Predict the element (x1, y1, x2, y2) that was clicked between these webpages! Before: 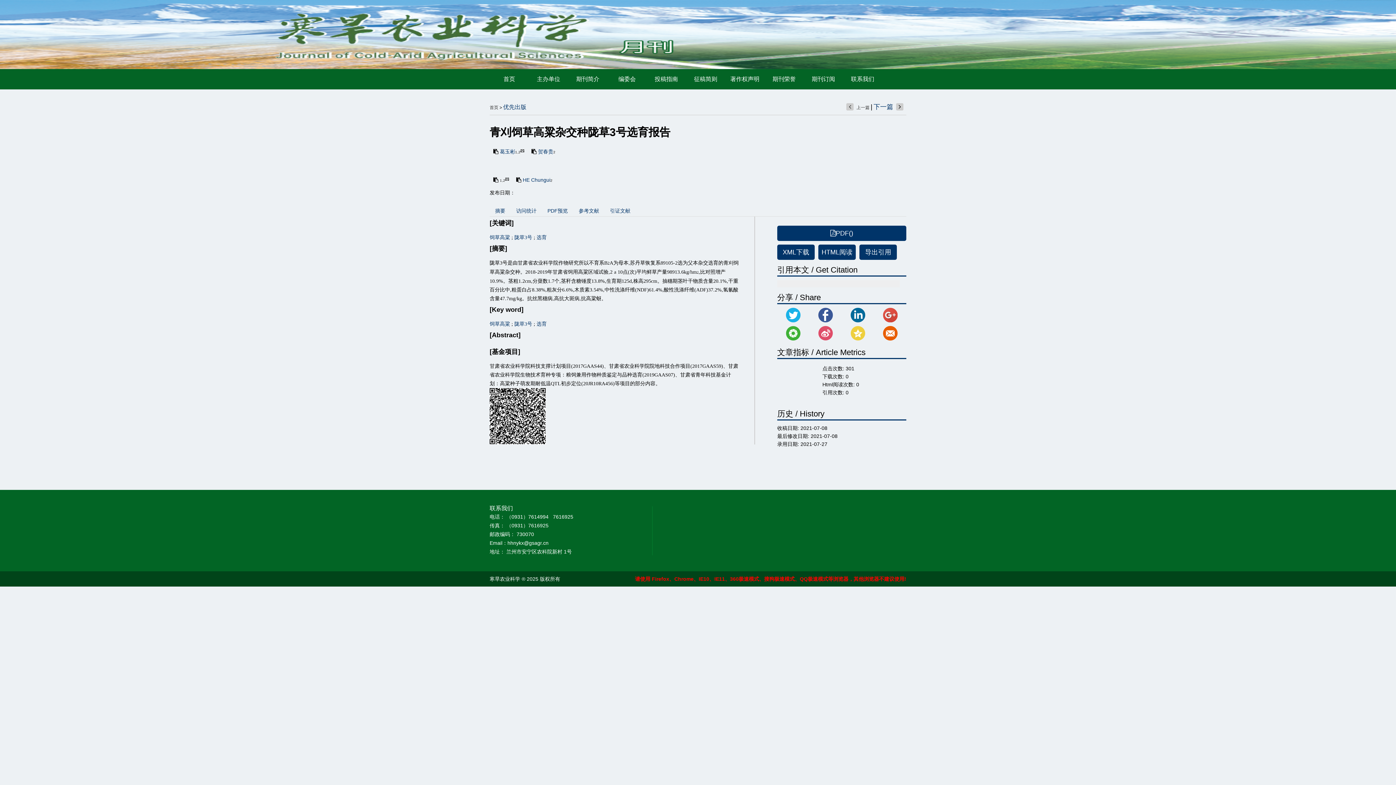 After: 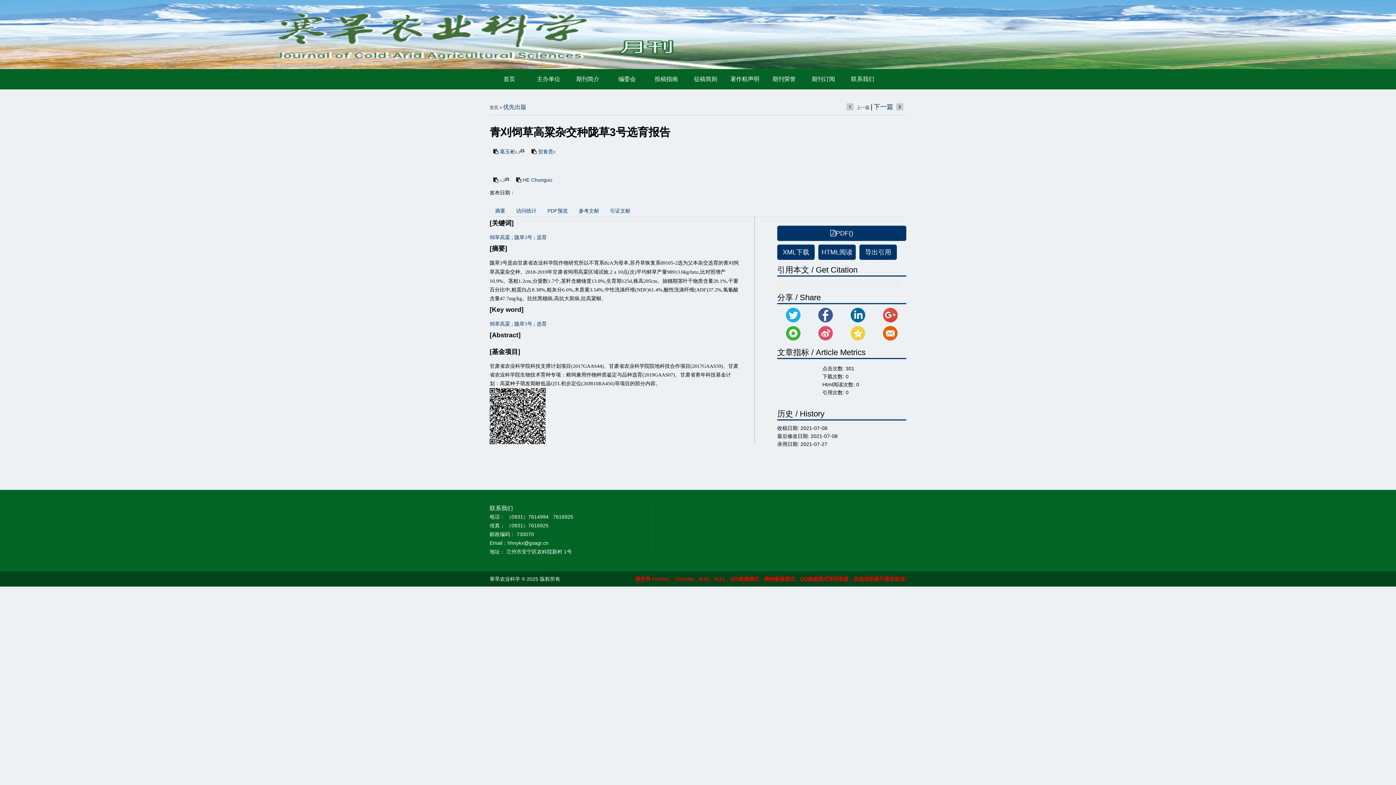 Action: bbox: (786, 312, 800, 317)